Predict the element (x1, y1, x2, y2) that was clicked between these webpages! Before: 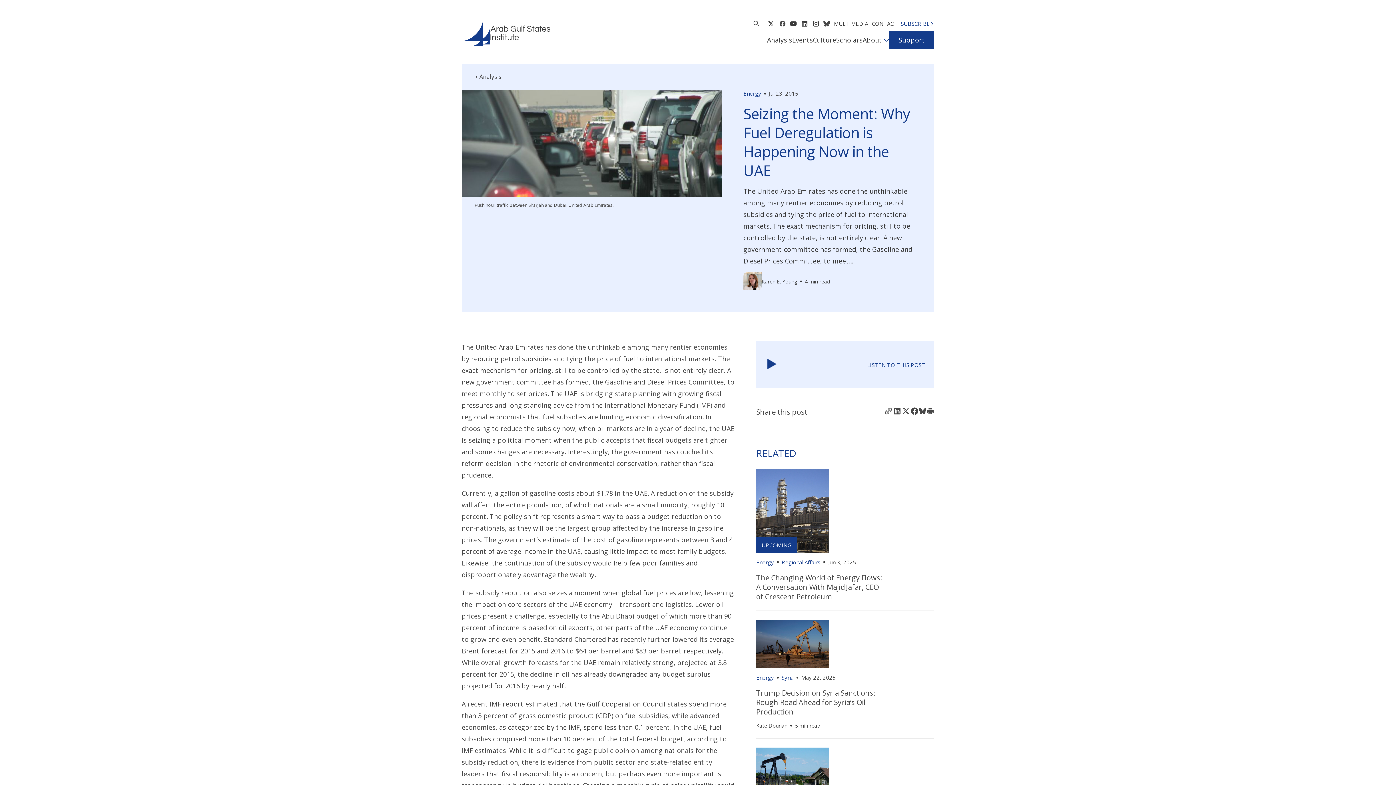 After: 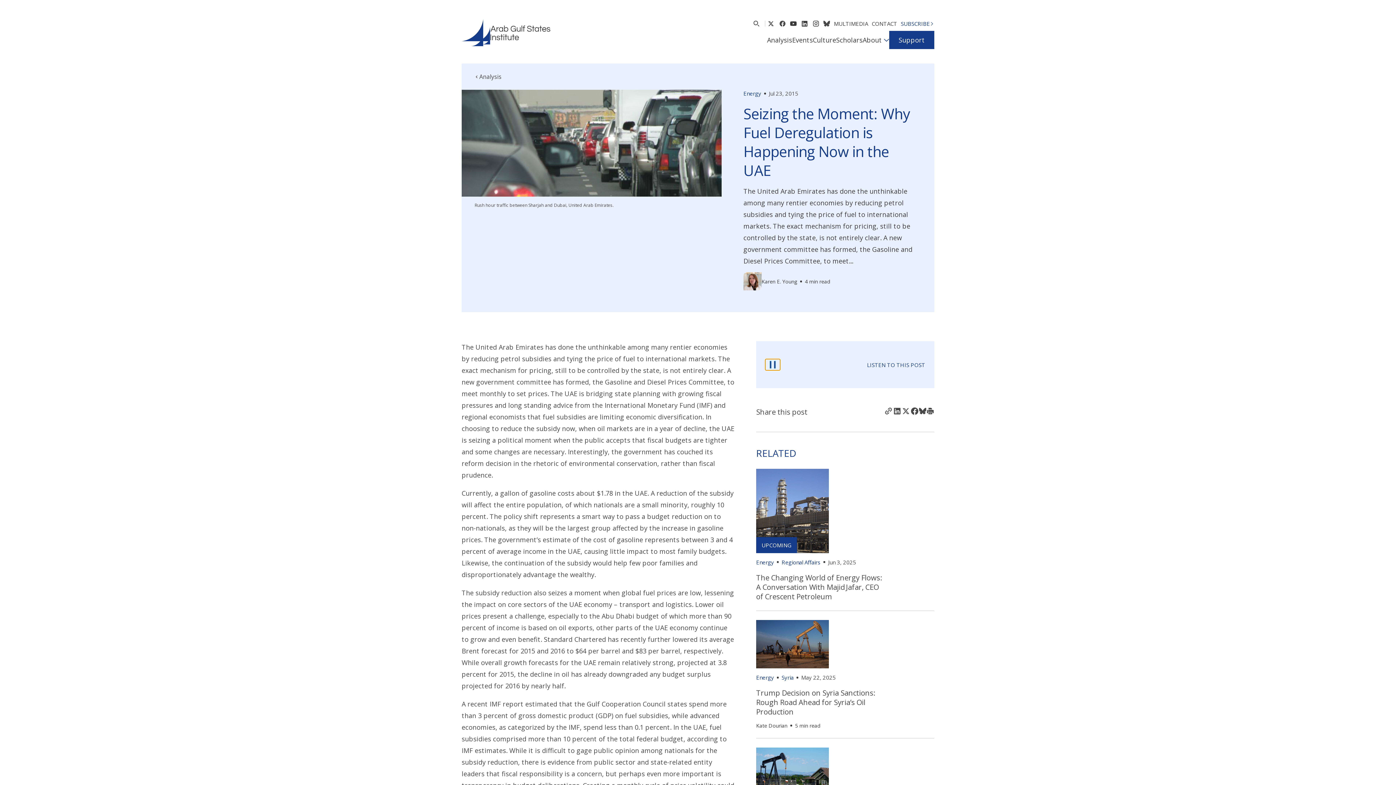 Action: bbox: (765, 358, 778, 371) label: Play/Pause audio reading of article